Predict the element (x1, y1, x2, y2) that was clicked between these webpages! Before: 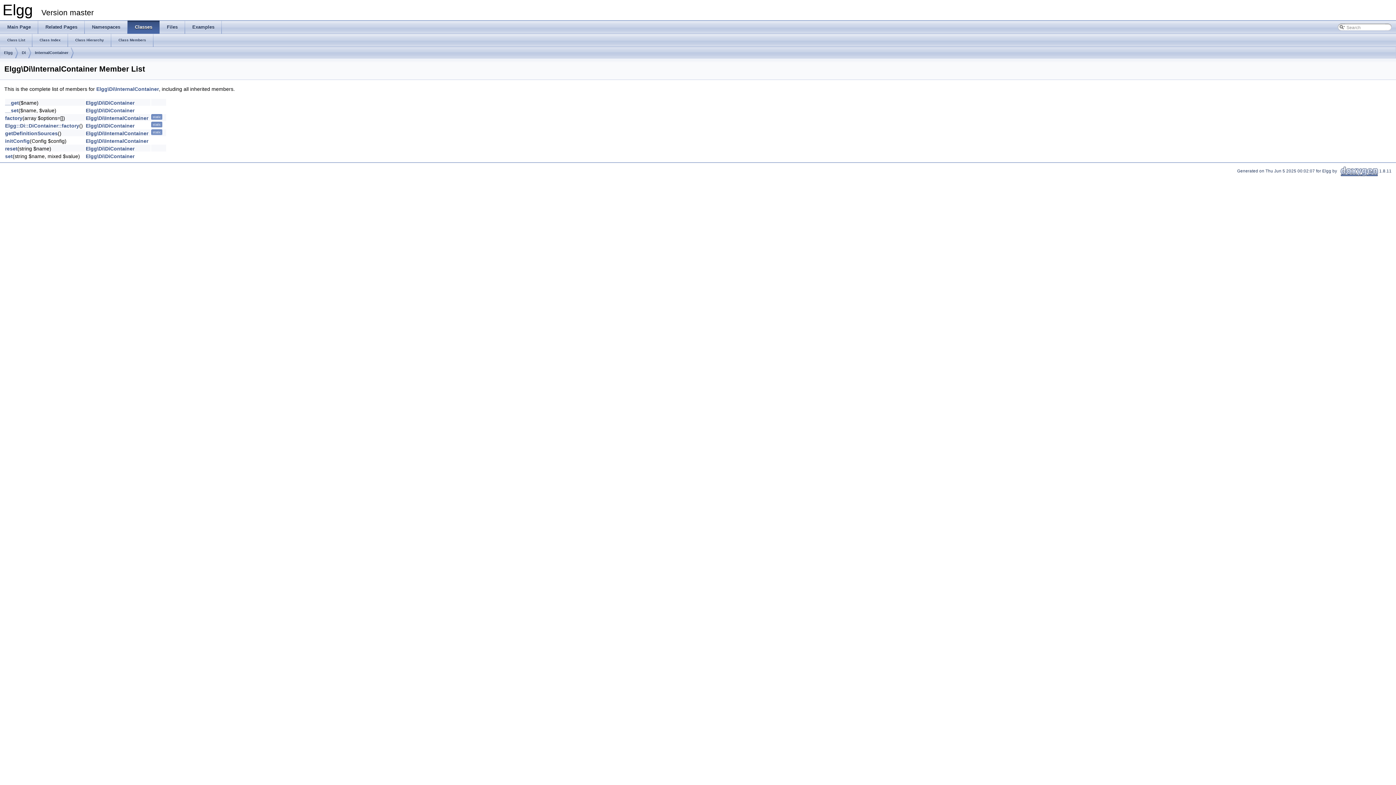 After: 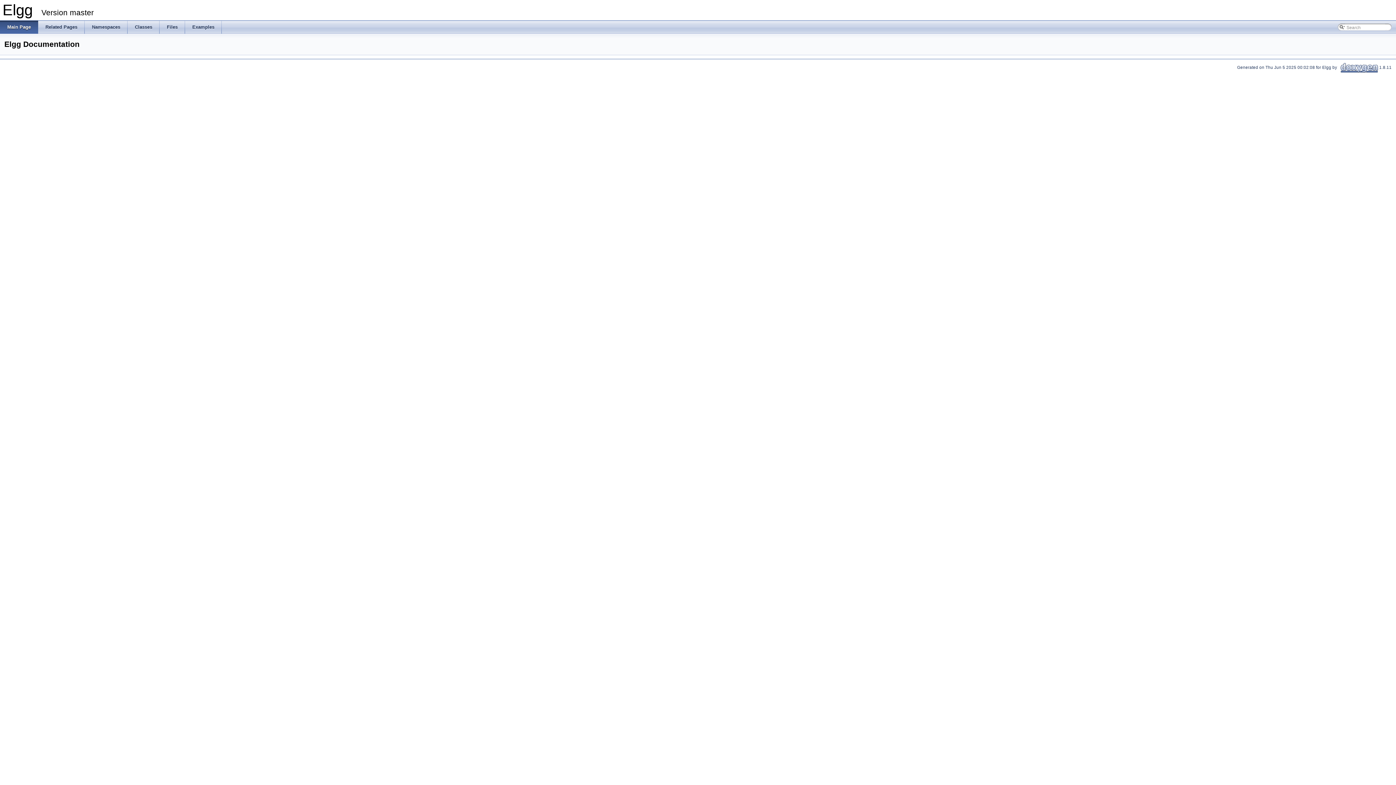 Action: bbox: (0, 20, 38, 33) label: Main Page